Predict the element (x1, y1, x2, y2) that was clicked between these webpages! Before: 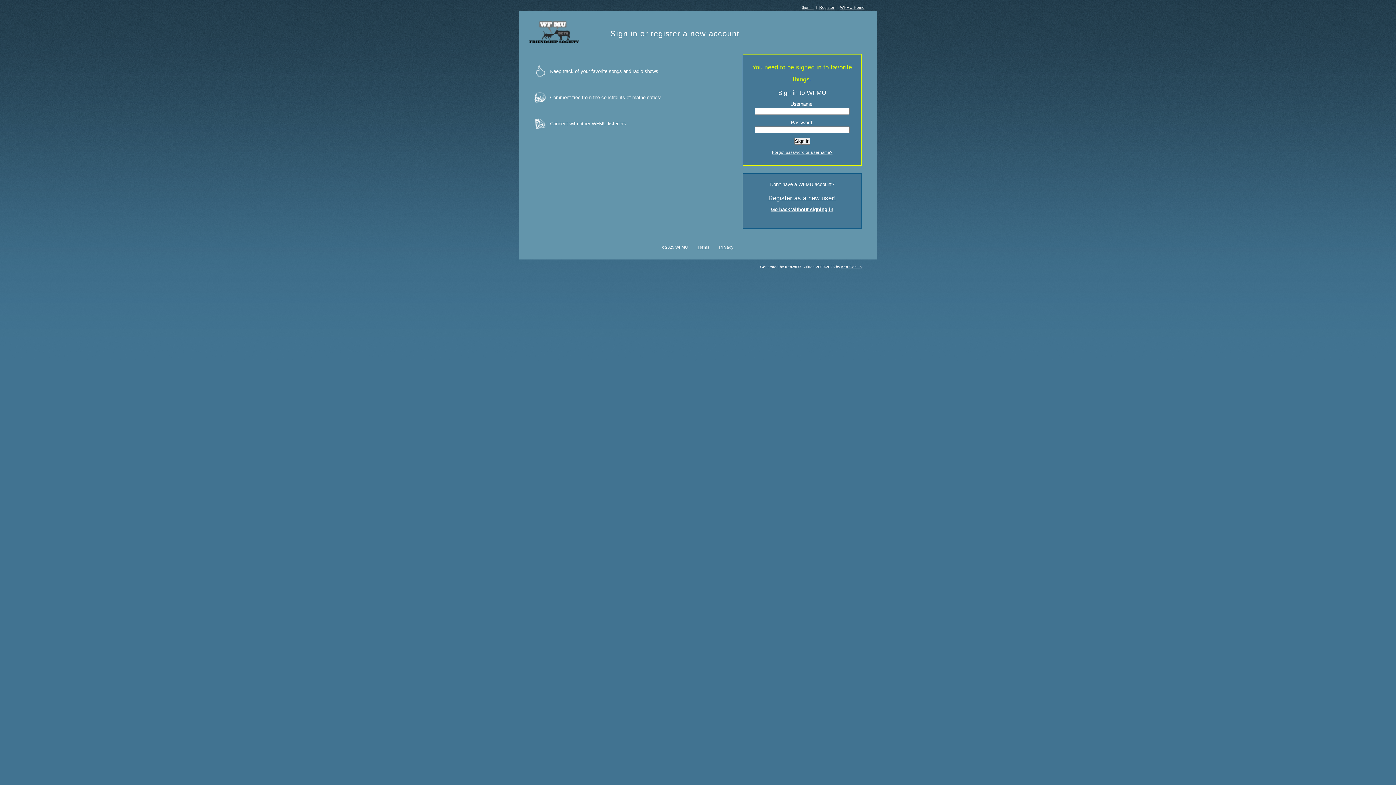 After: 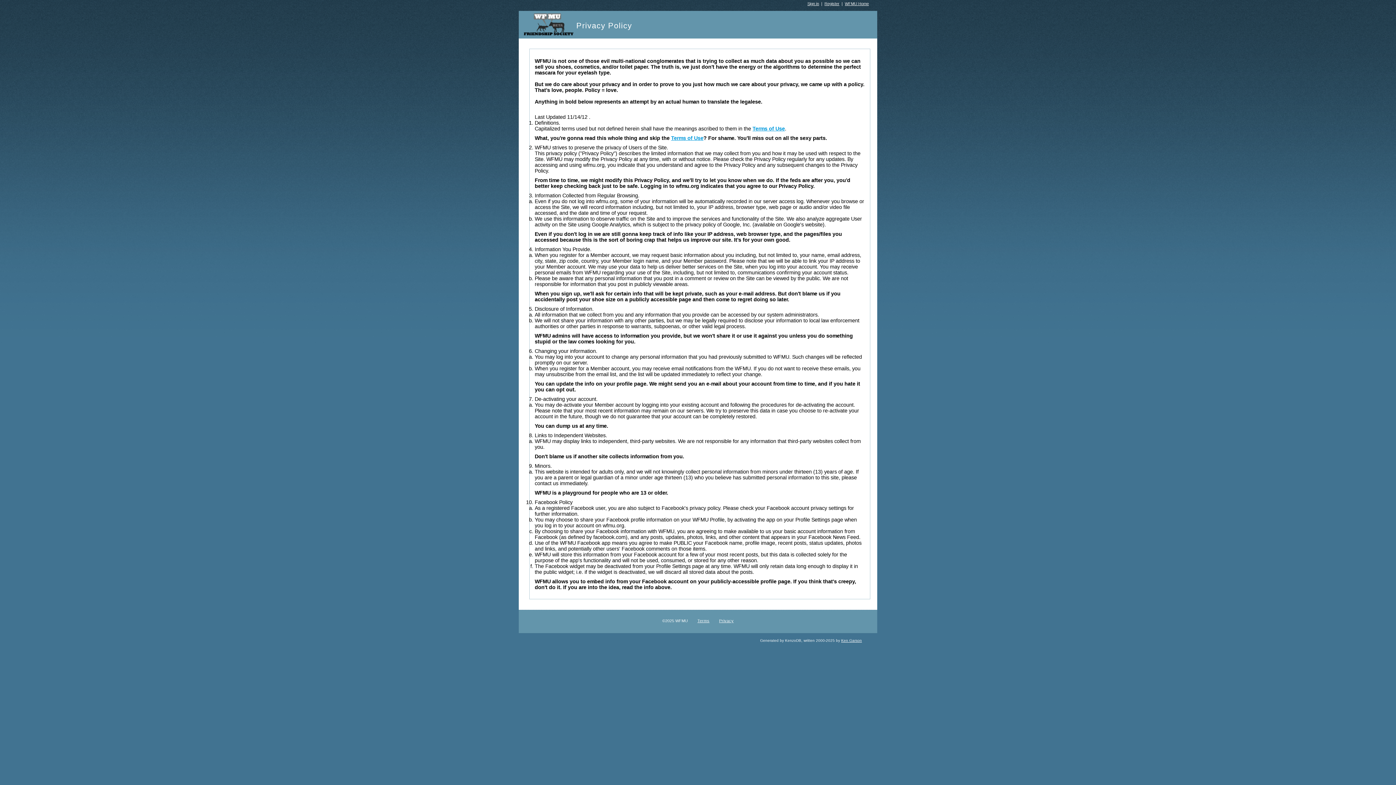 Action: bbox: (719, 245, 733, 249) label: Privacy